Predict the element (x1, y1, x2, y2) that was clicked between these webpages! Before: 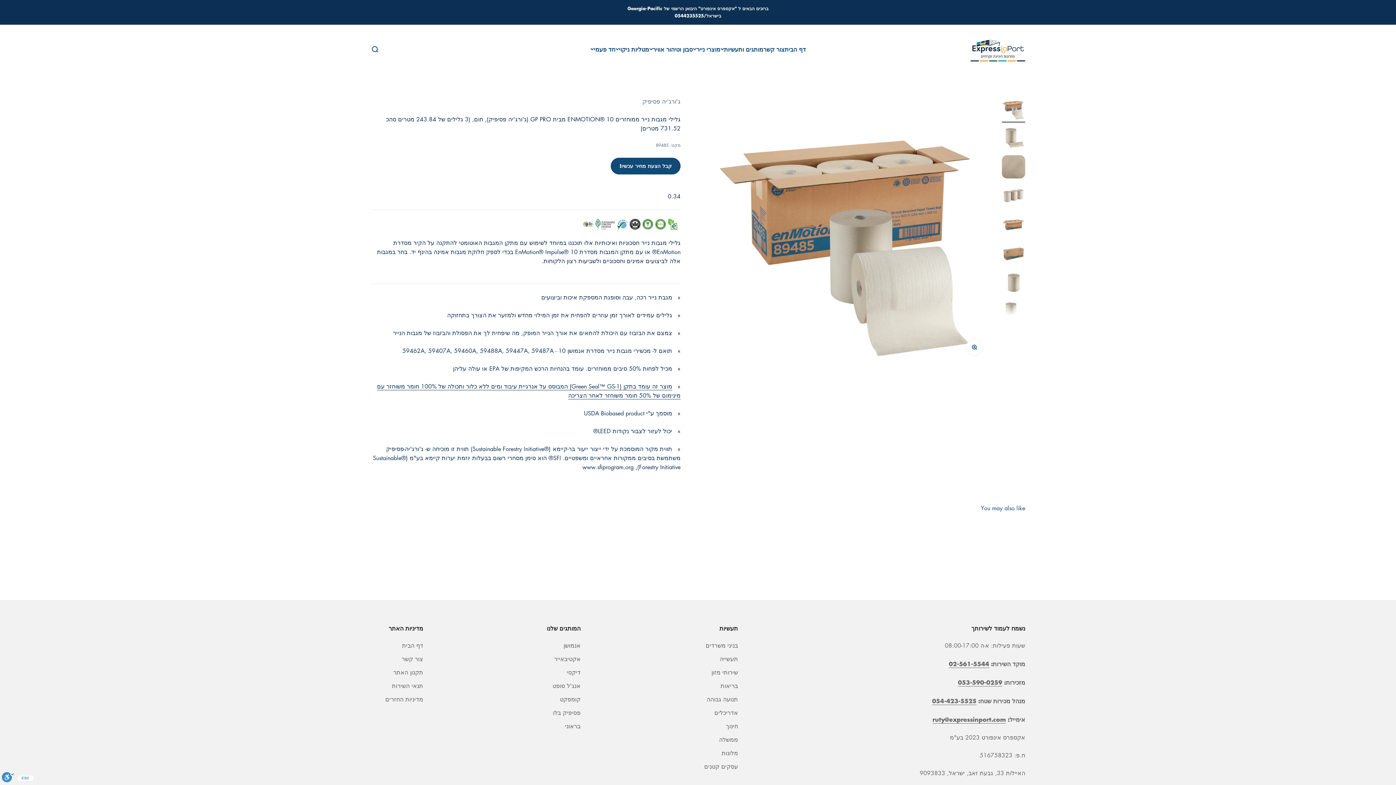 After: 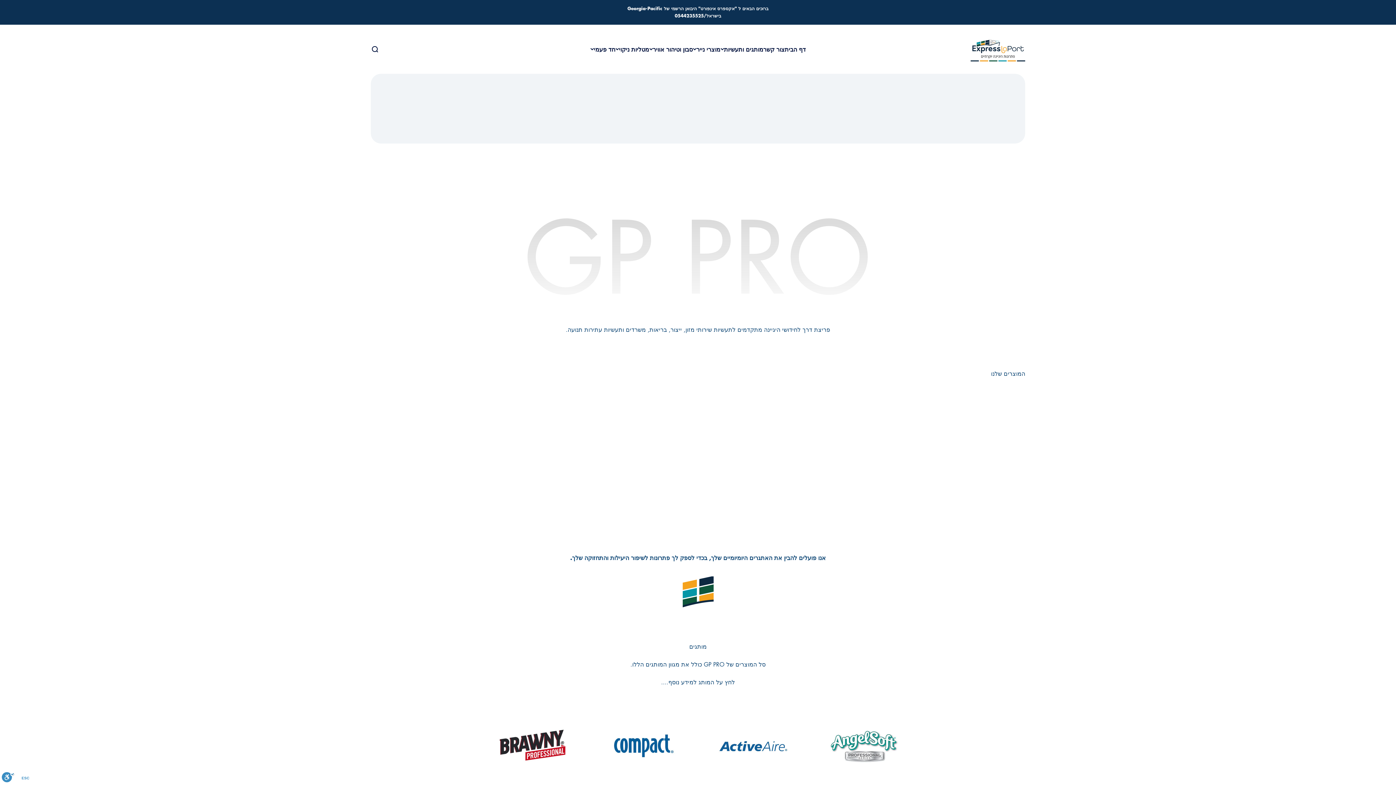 Action: label: דף הבית bbox: (402, 641, 423, 650)